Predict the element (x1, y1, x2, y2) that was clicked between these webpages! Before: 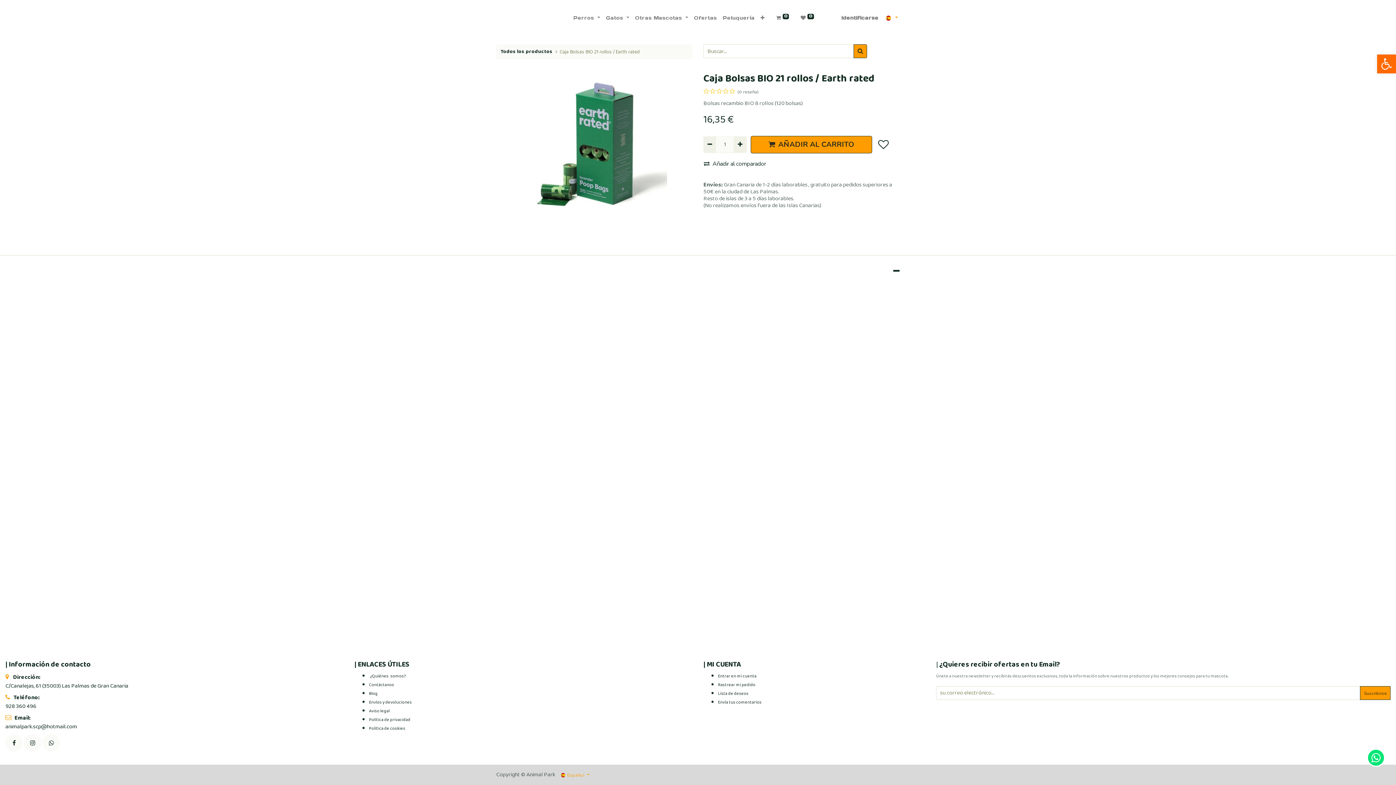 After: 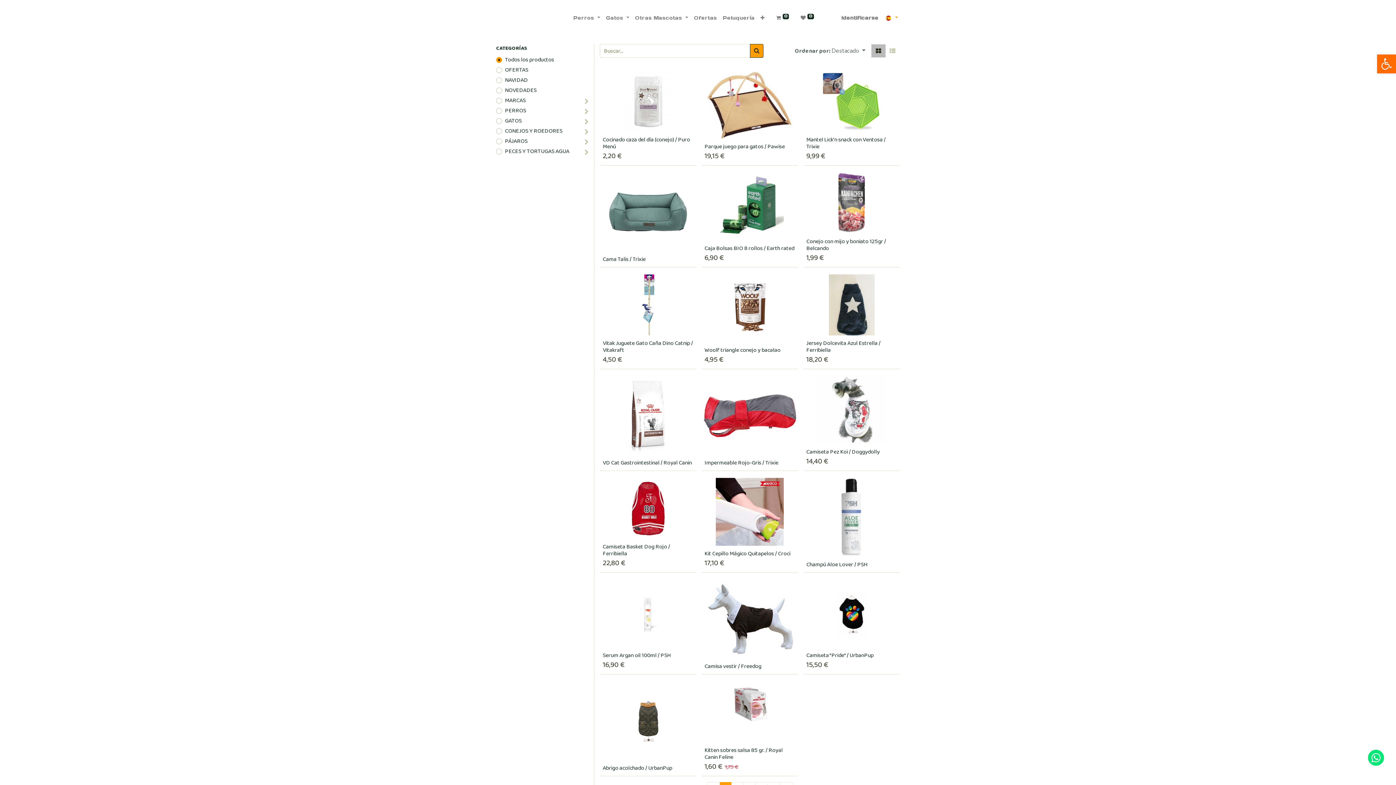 Action: label: ﻿Lista de deseos﻿ bbox: (718, 690, 748, 697)